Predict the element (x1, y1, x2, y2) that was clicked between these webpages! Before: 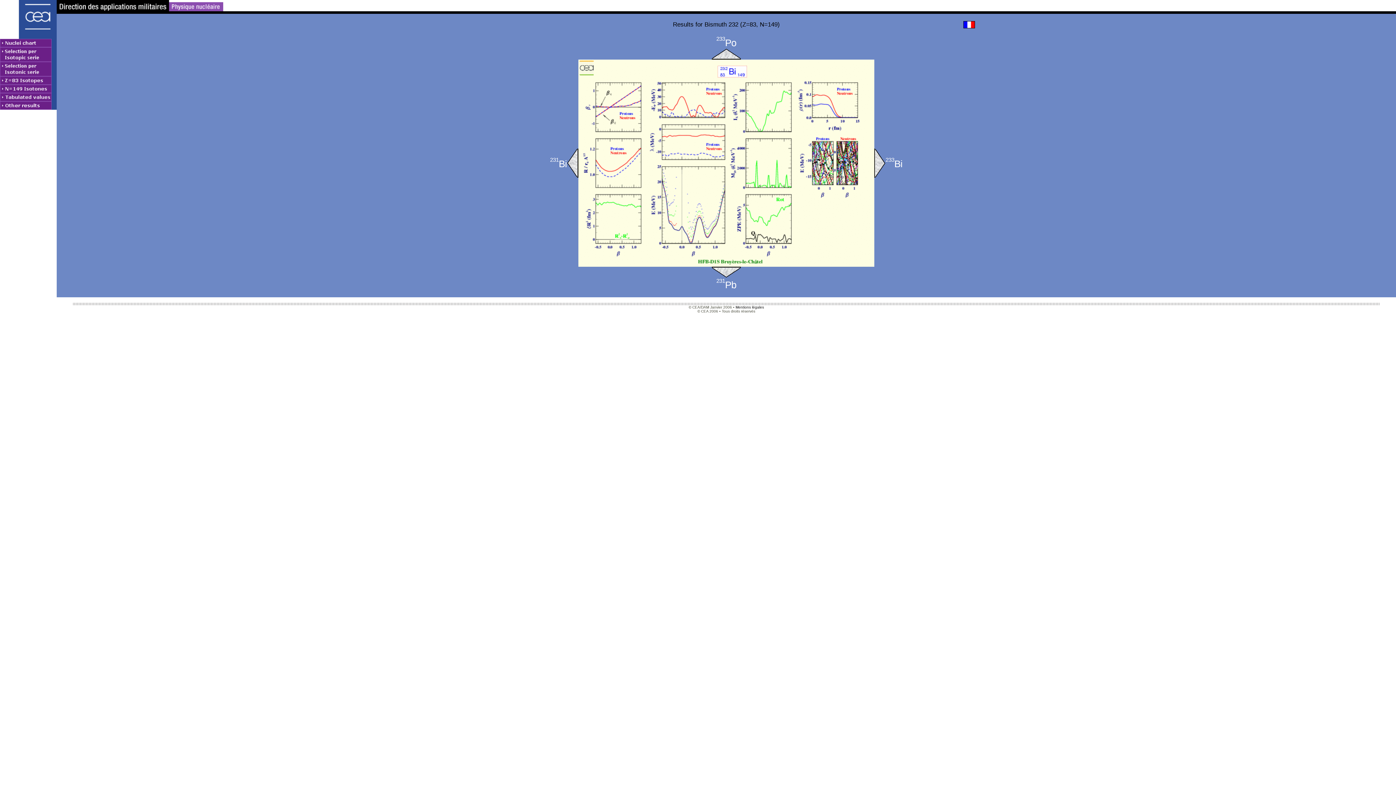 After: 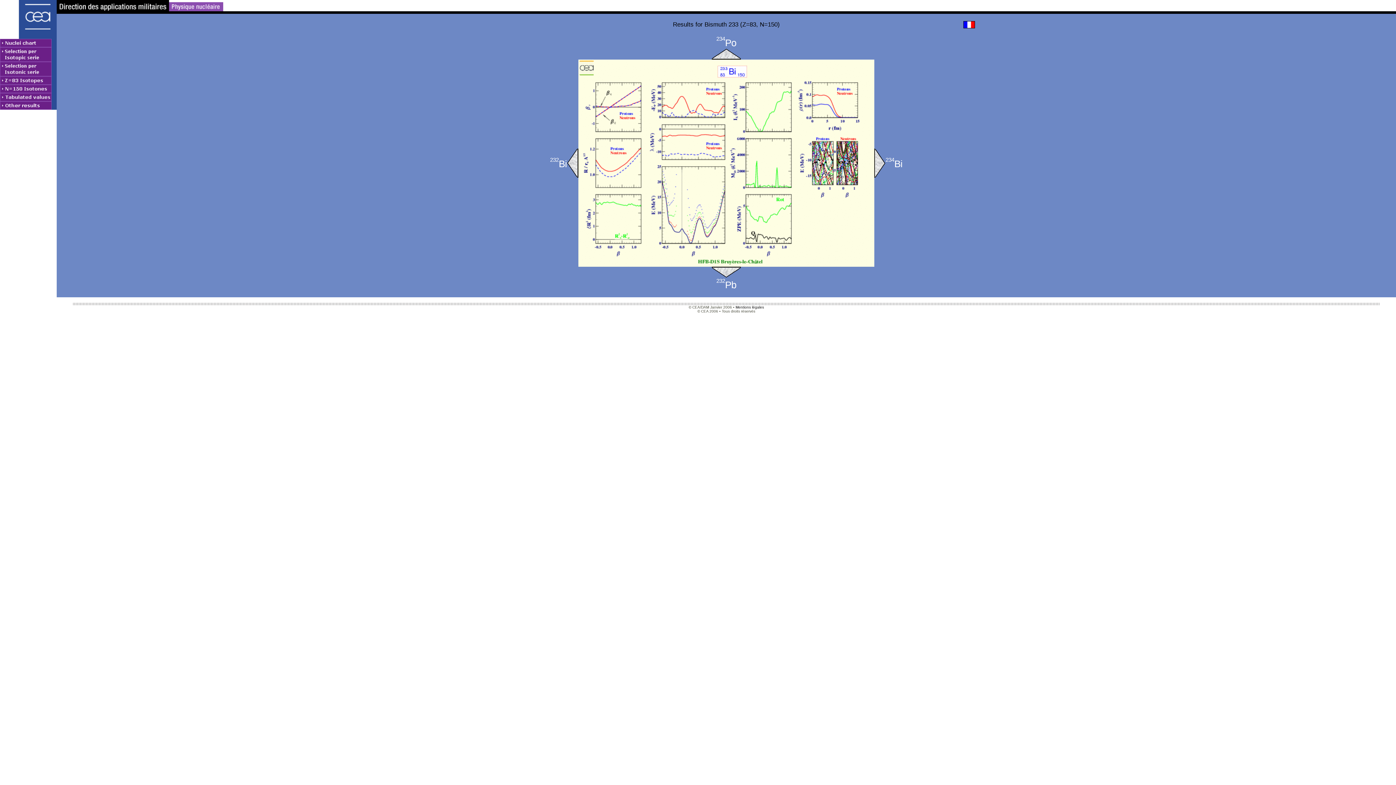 Action: label: 233Bi bbox: (885, 160, 902, 169)